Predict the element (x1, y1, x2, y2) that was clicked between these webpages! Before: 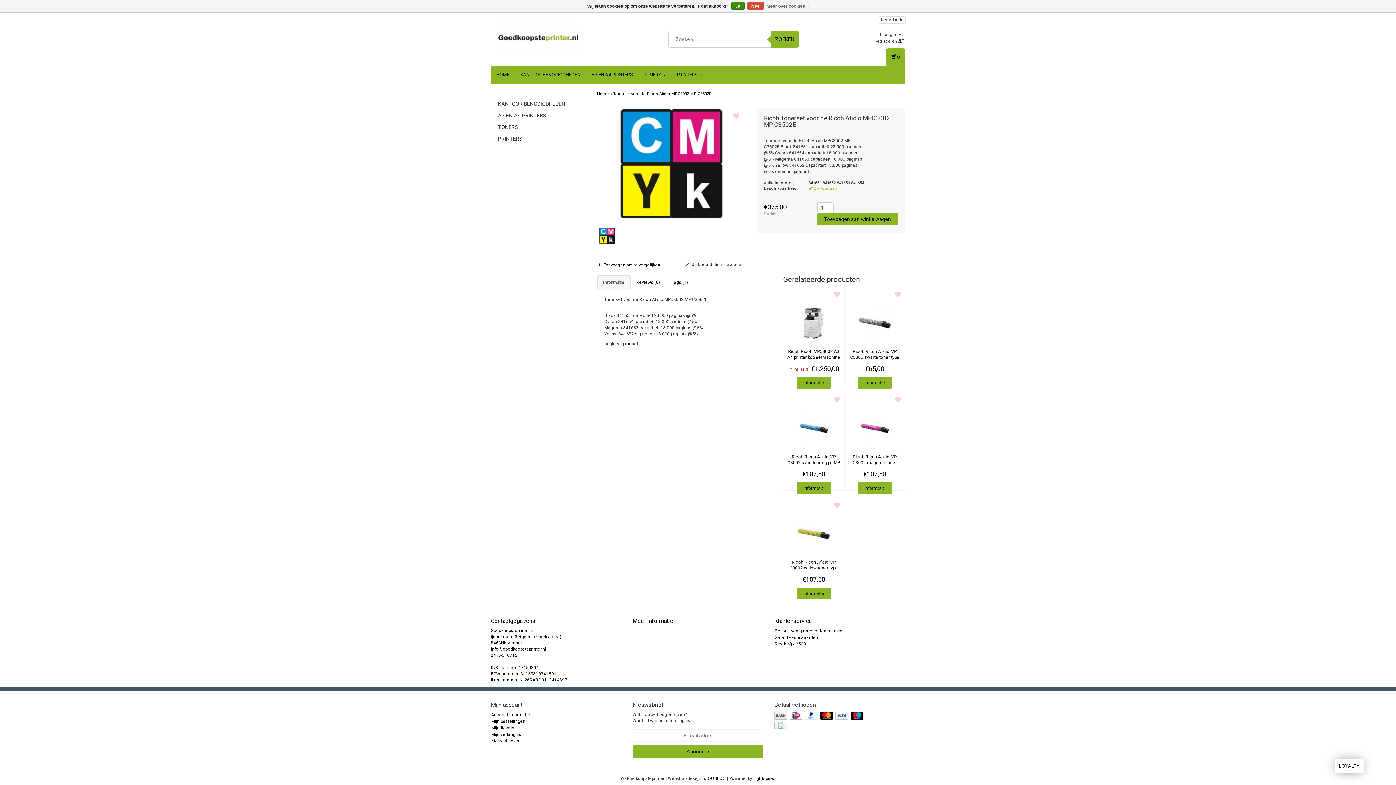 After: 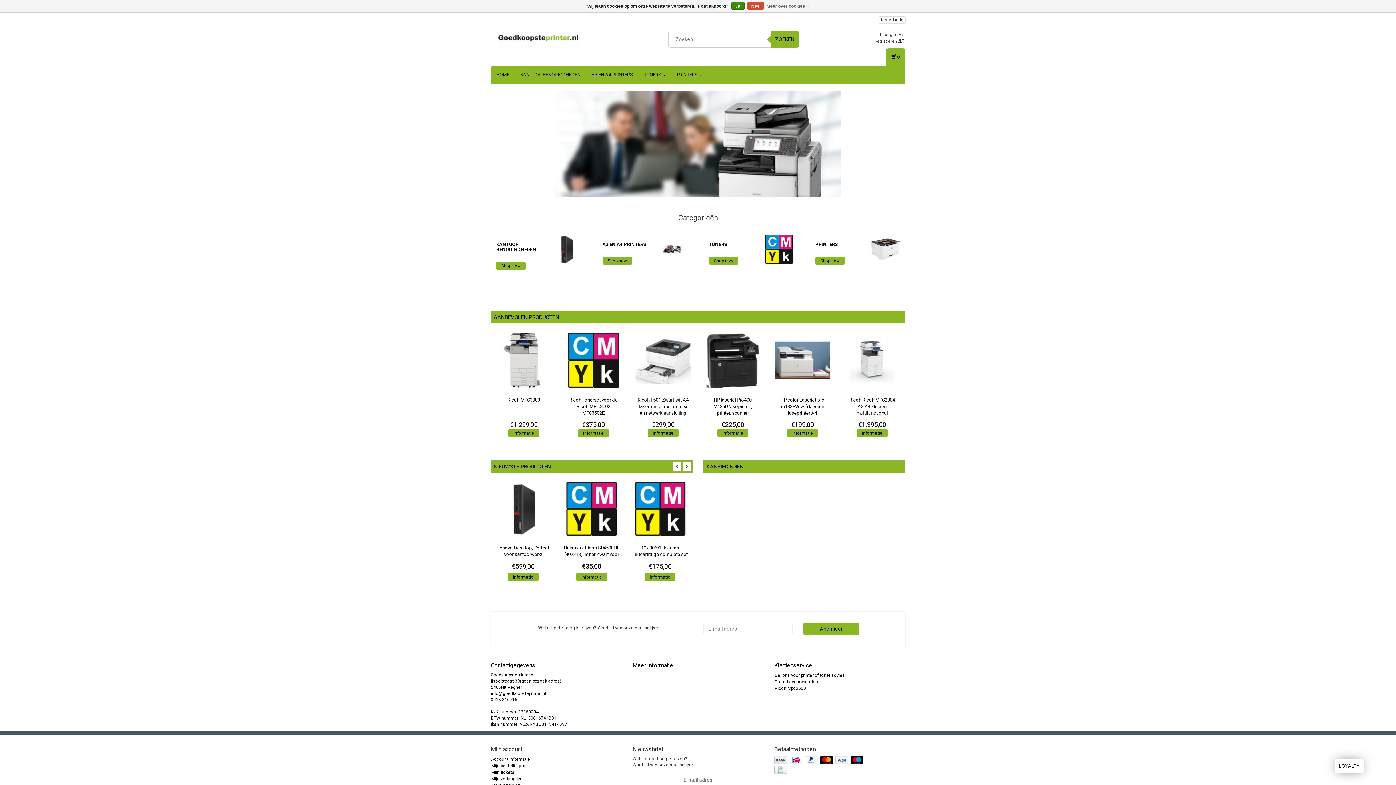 Action: bbox: (490, 65, 514, 84) label: HOME